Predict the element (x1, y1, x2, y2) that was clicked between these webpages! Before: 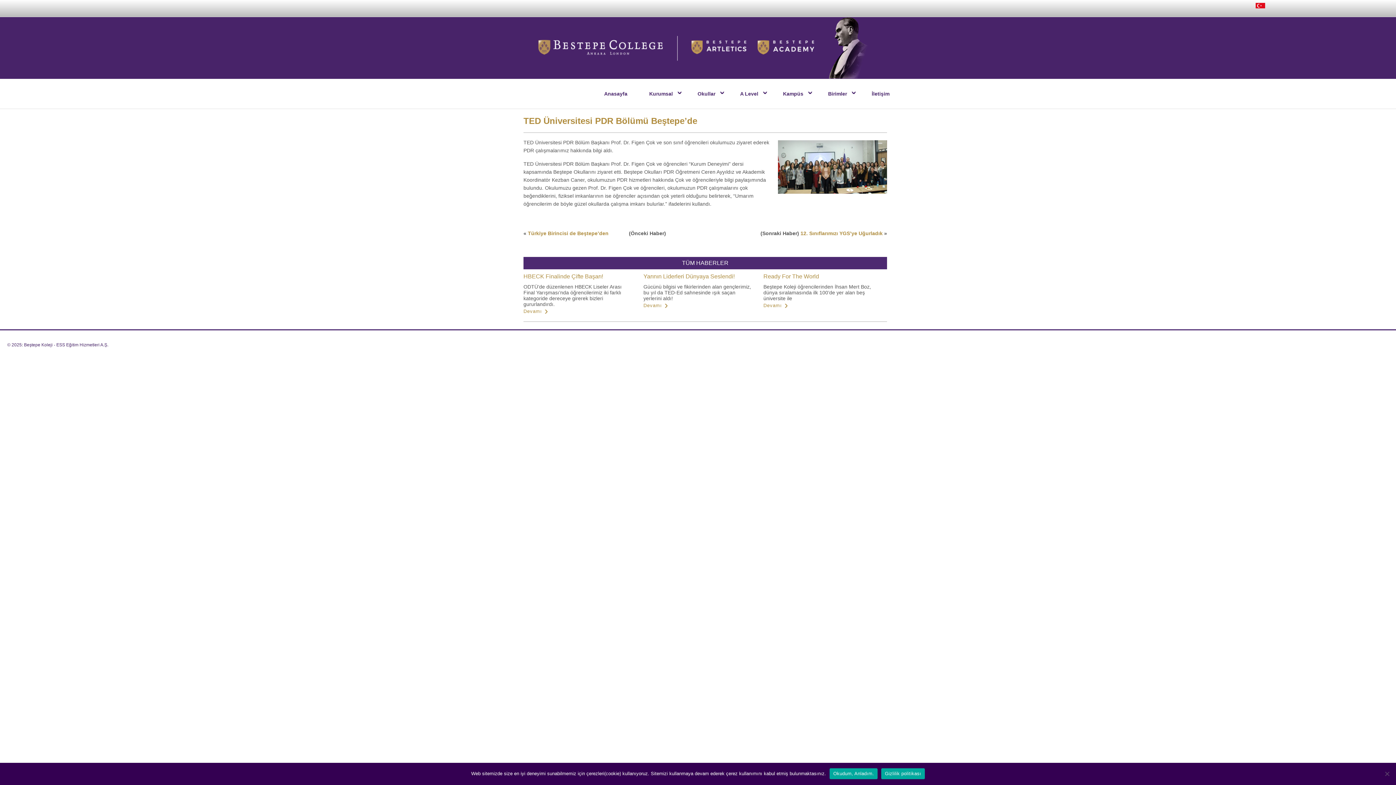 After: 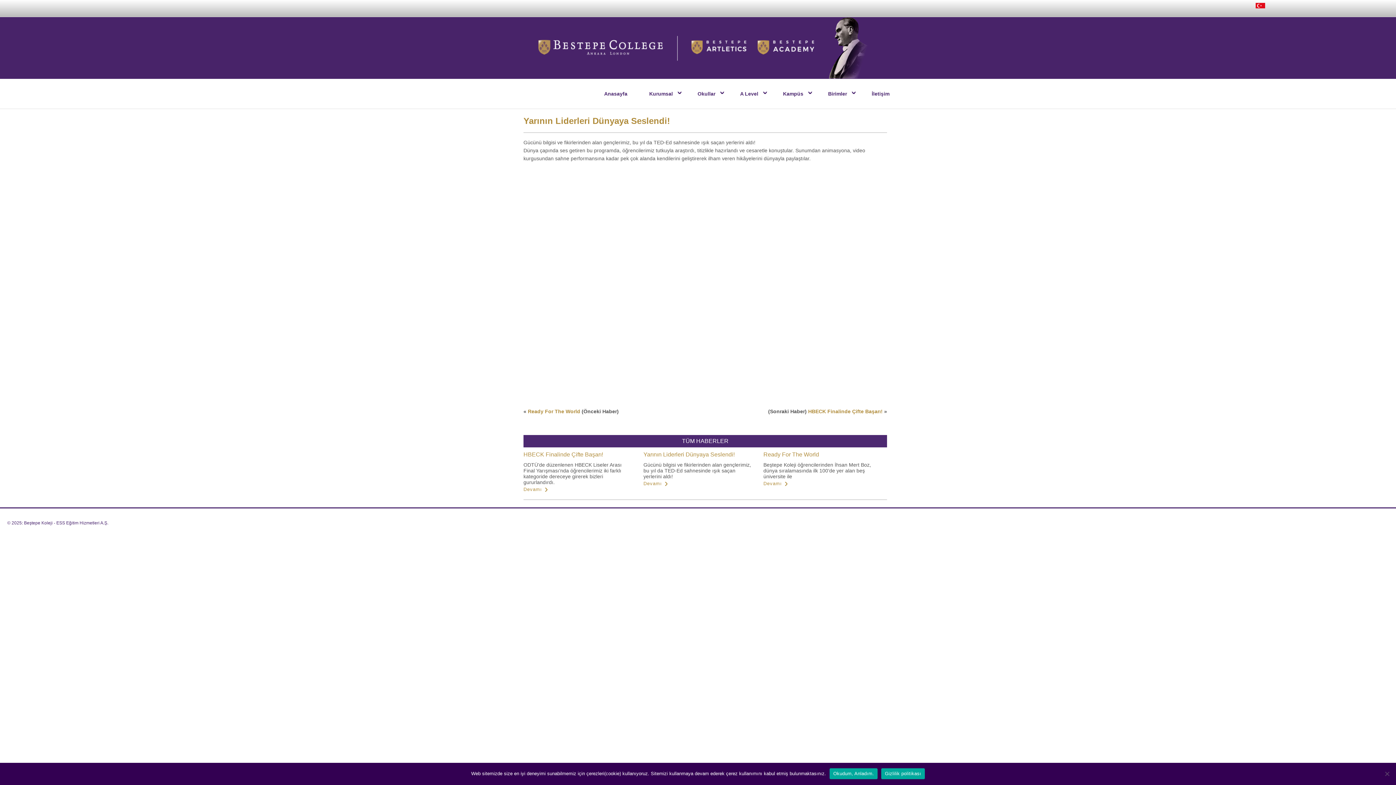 Action: bbox: (643, 284, 751, 301) label: Gücünü bilgisi ve fikirlerinden alan gençlerimiz, bu yıl da TED-Ed sahnesinde ışık saçan yerlerini aldı!